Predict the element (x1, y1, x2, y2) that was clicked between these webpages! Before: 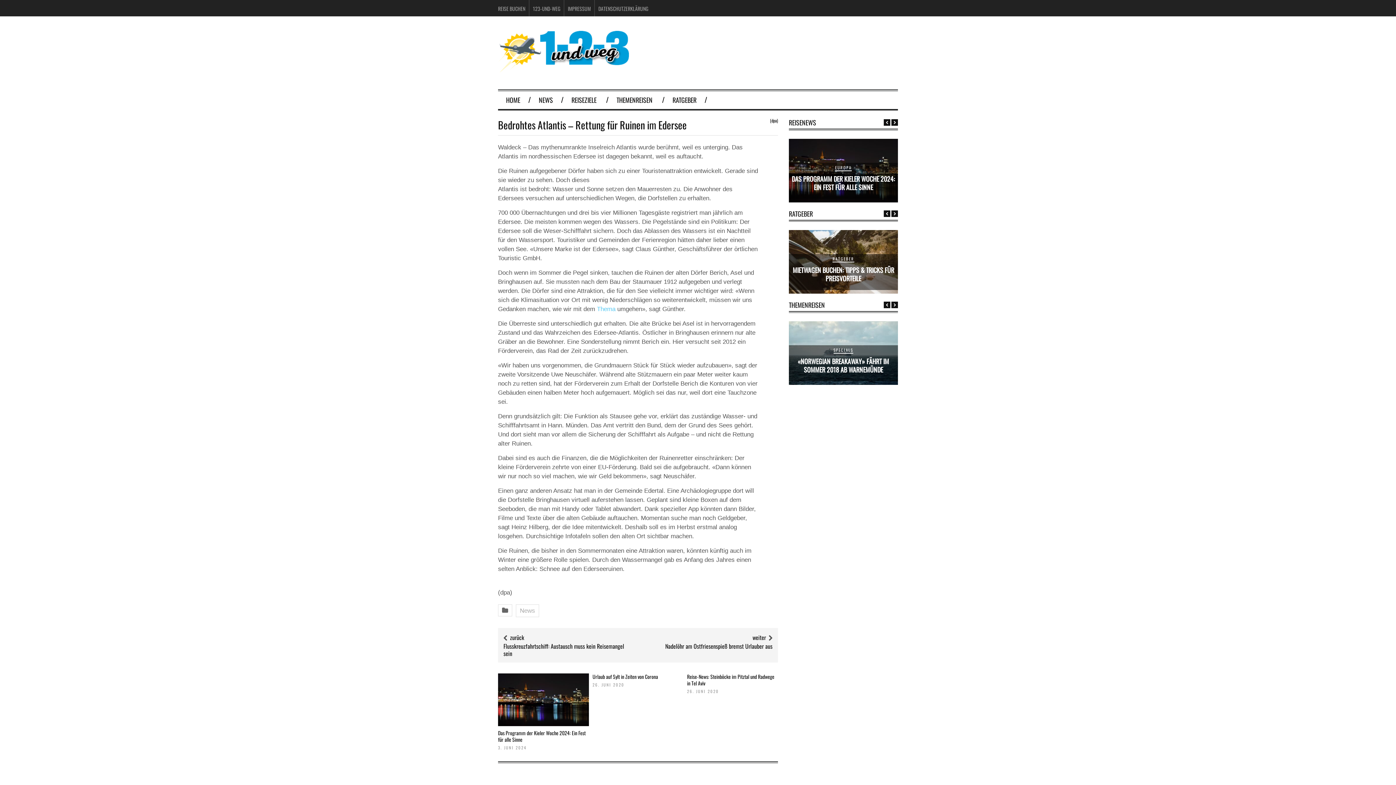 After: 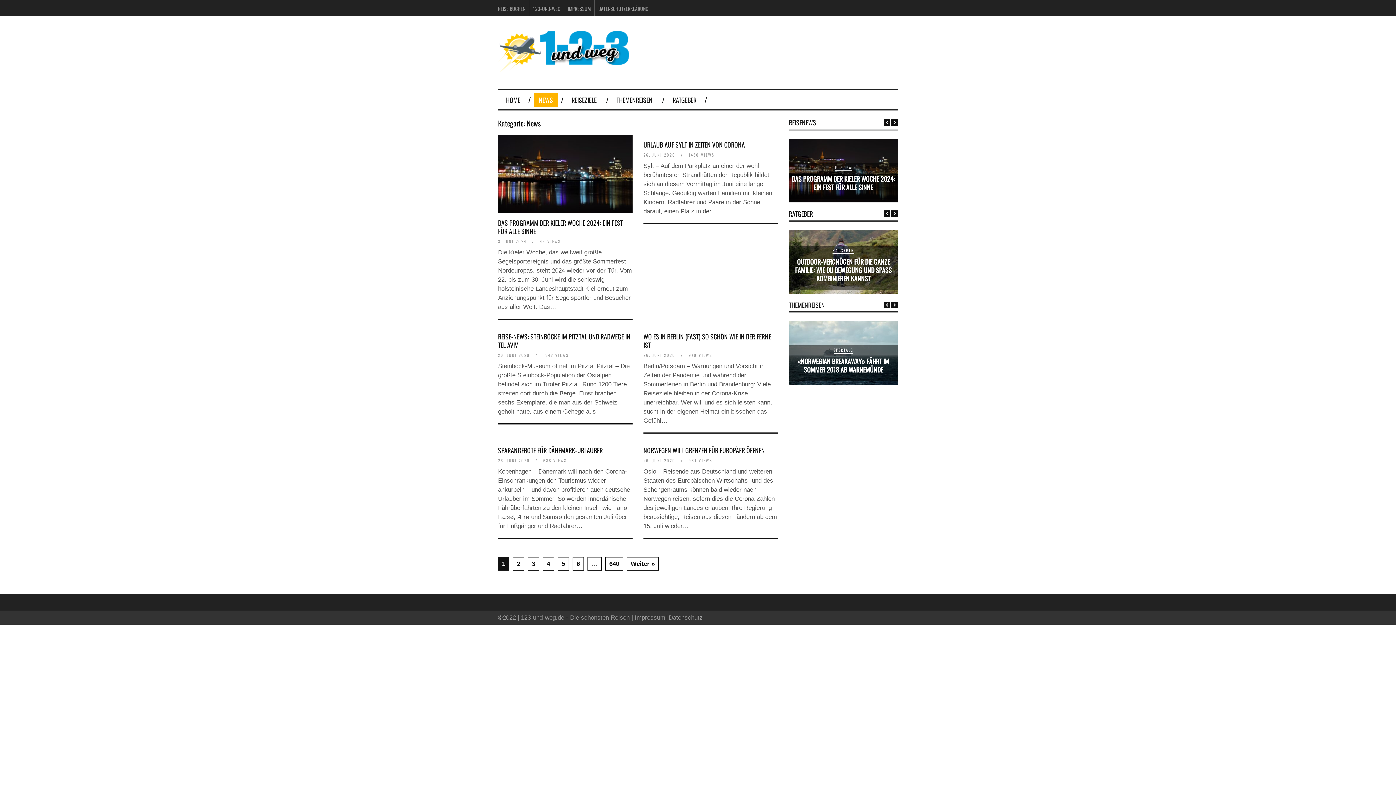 Action: label: NEWS bbox: (533, 93, 558, 106)